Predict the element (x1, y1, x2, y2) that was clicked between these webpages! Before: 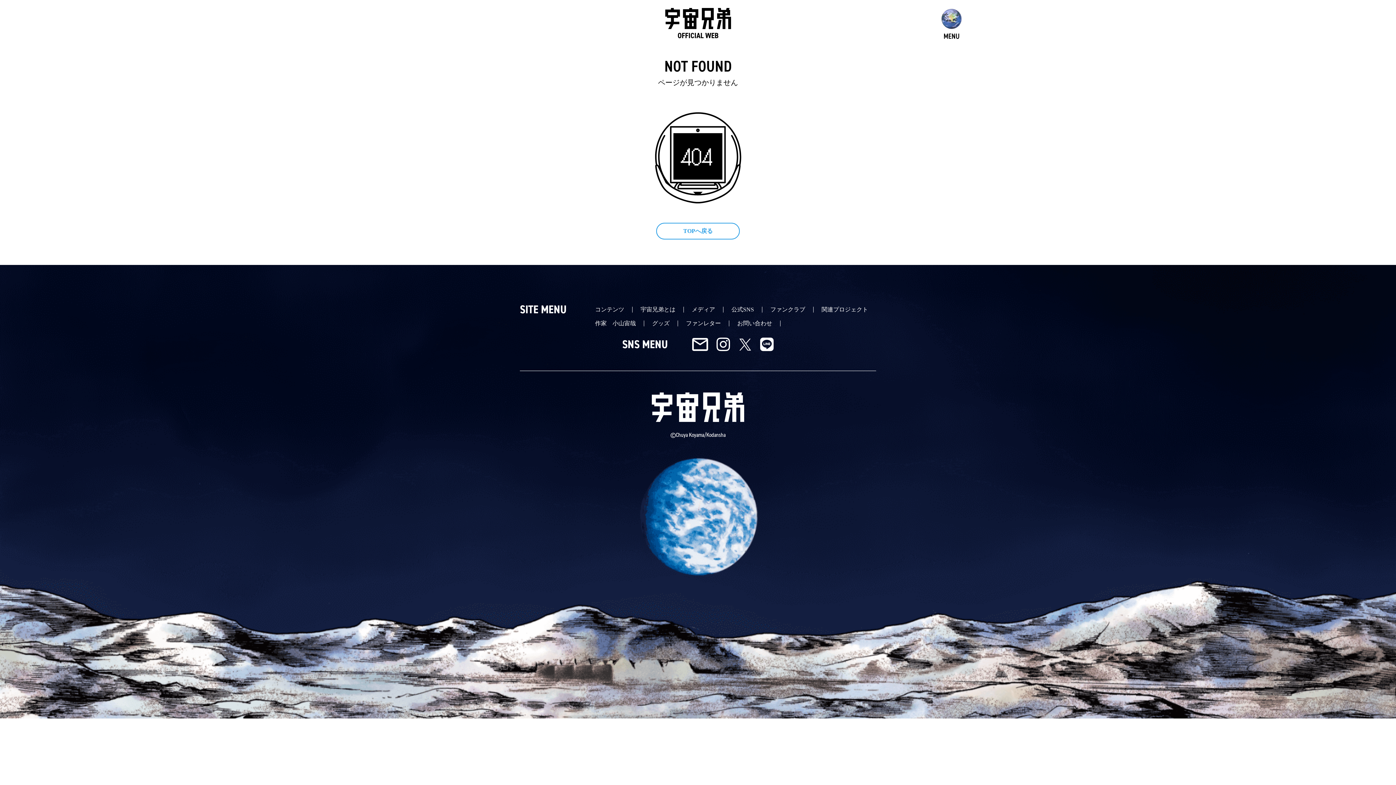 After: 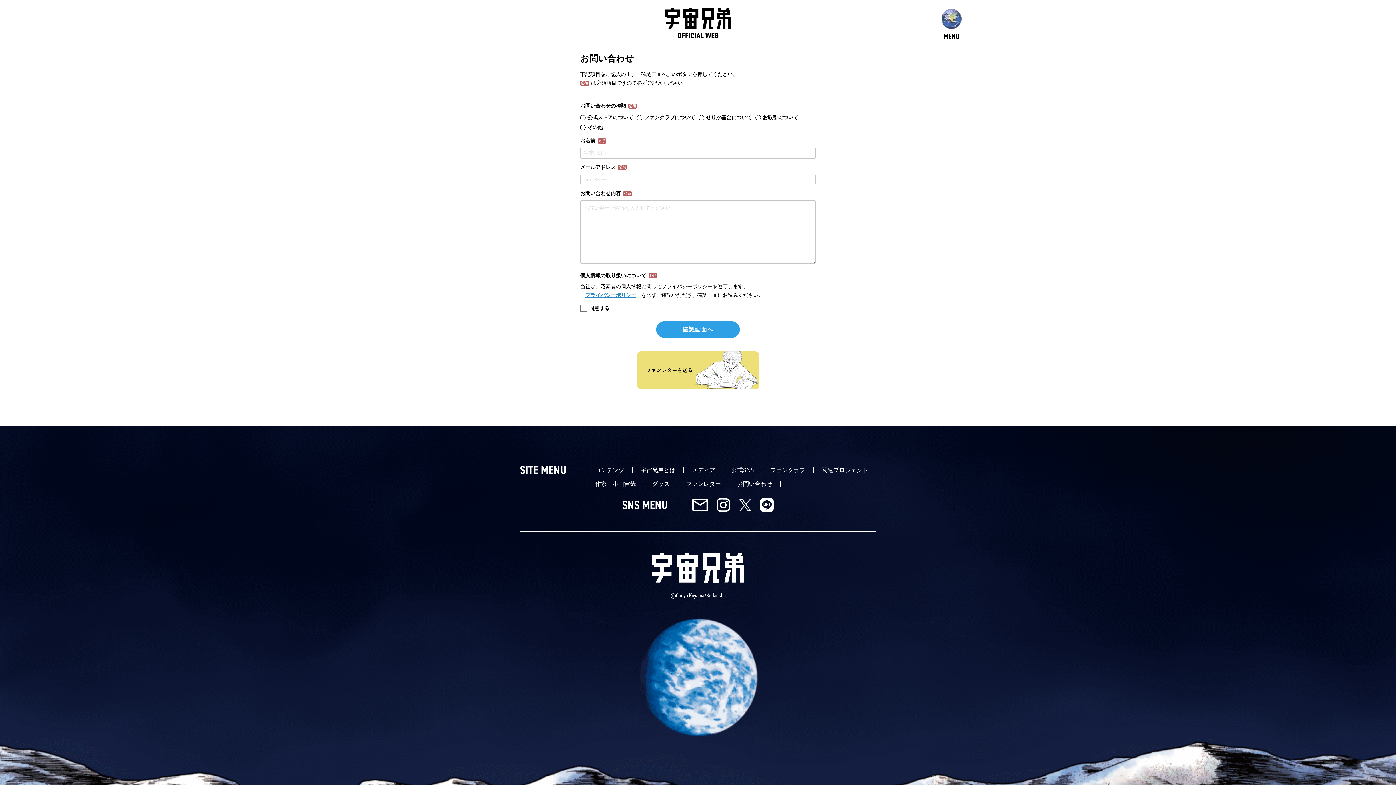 Action: label: お問い合わせ bbox: (737, 320, 772, 326)